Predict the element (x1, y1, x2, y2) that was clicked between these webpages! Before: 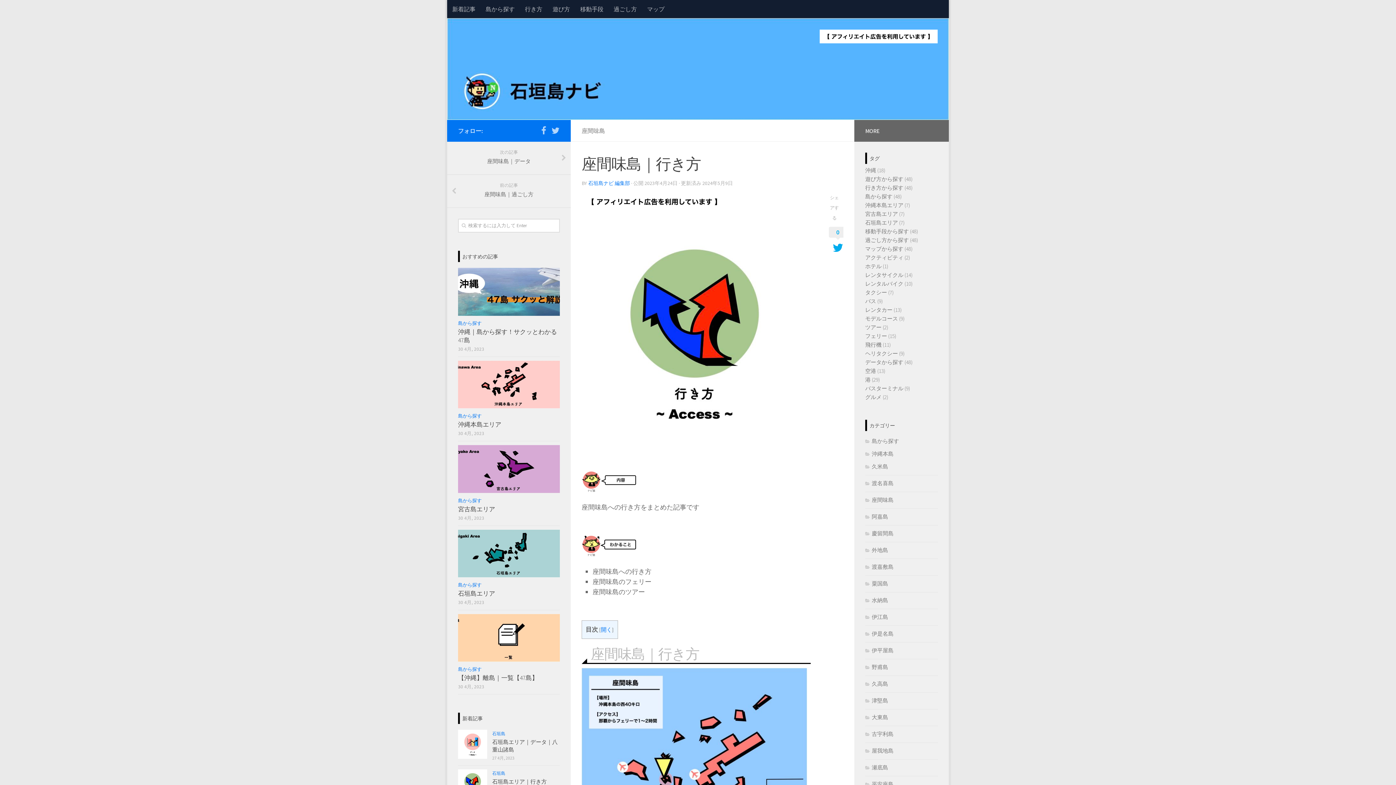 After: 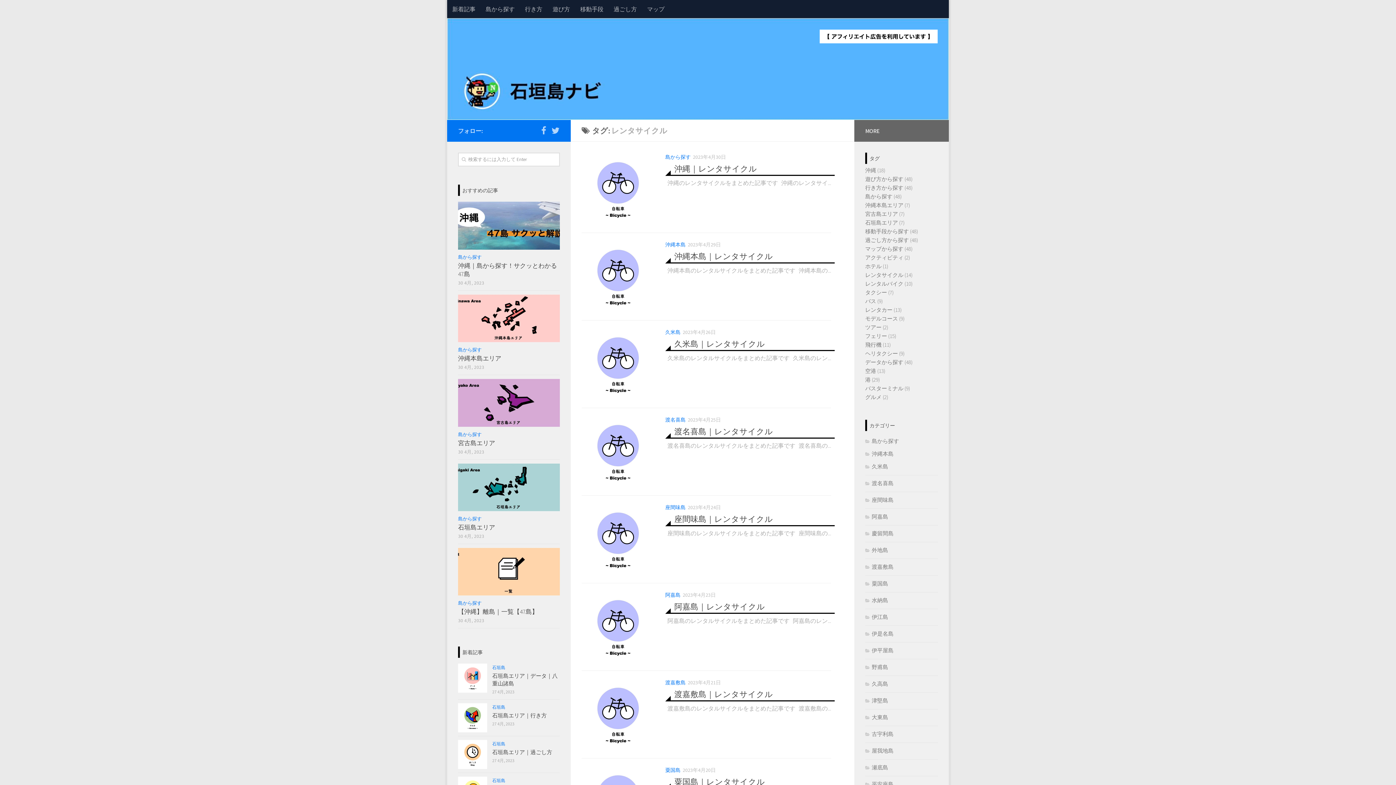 Action: label: レンタサイクル (14) bbox: (865, 271, 912, 278)